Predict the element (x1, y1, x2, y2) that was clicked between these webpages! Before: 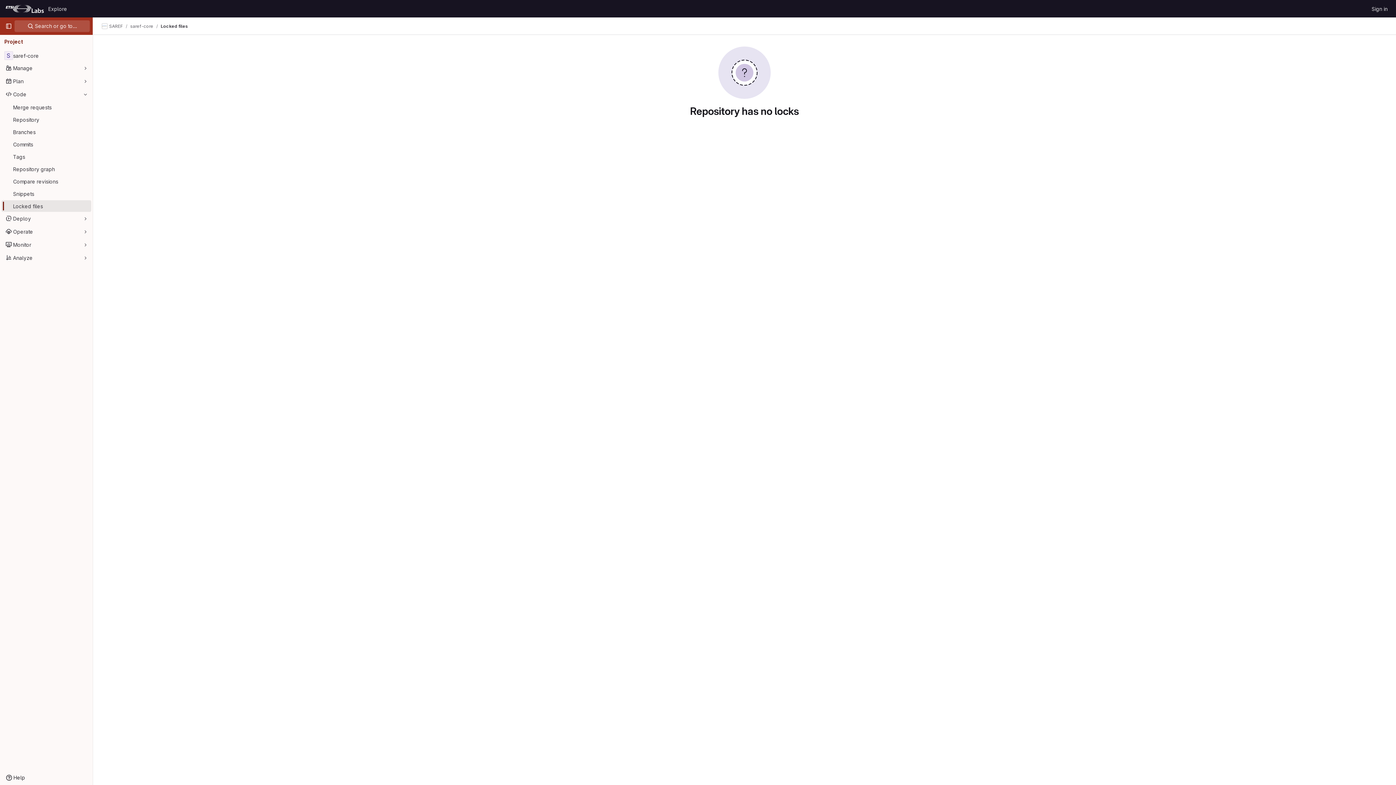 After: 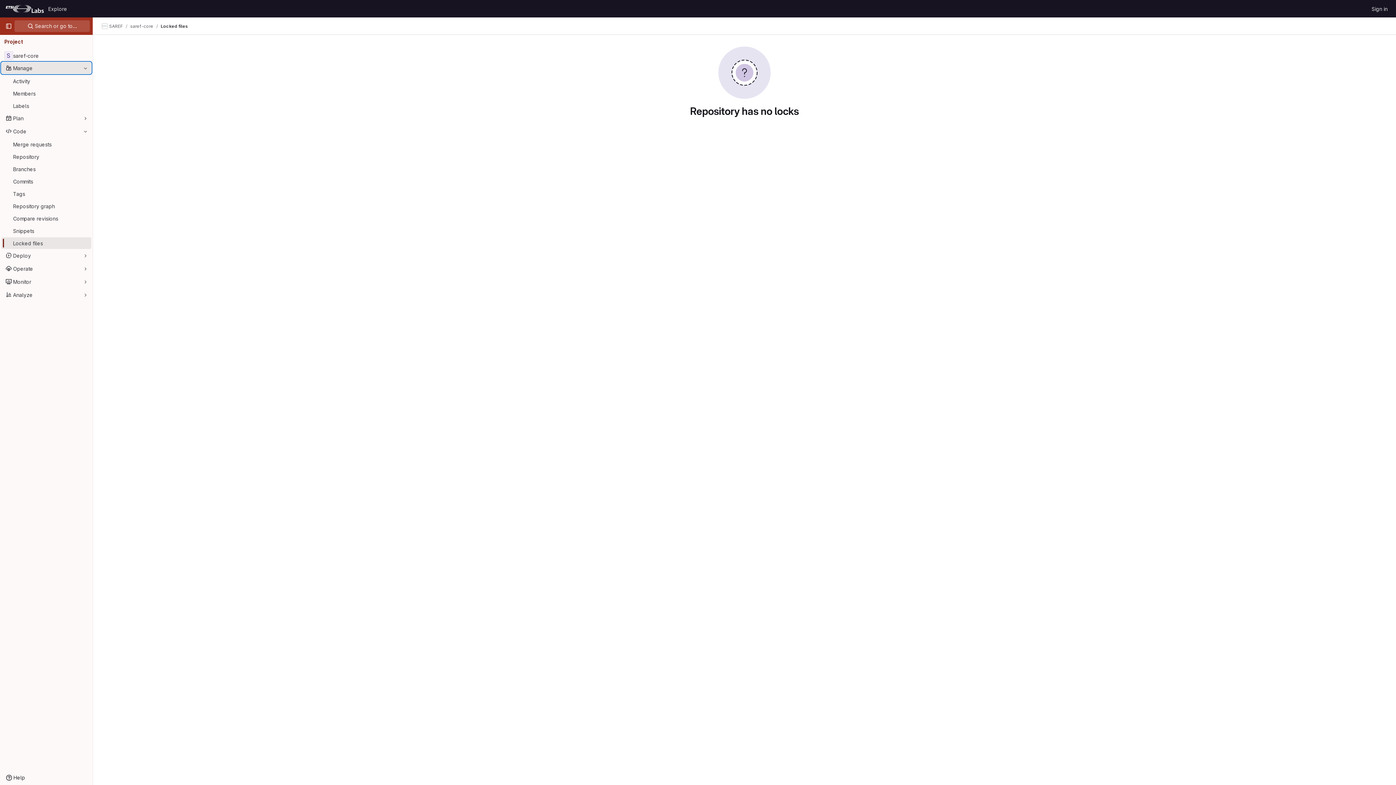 Action: bbox: (1, 62, 91, 73) label: Manage